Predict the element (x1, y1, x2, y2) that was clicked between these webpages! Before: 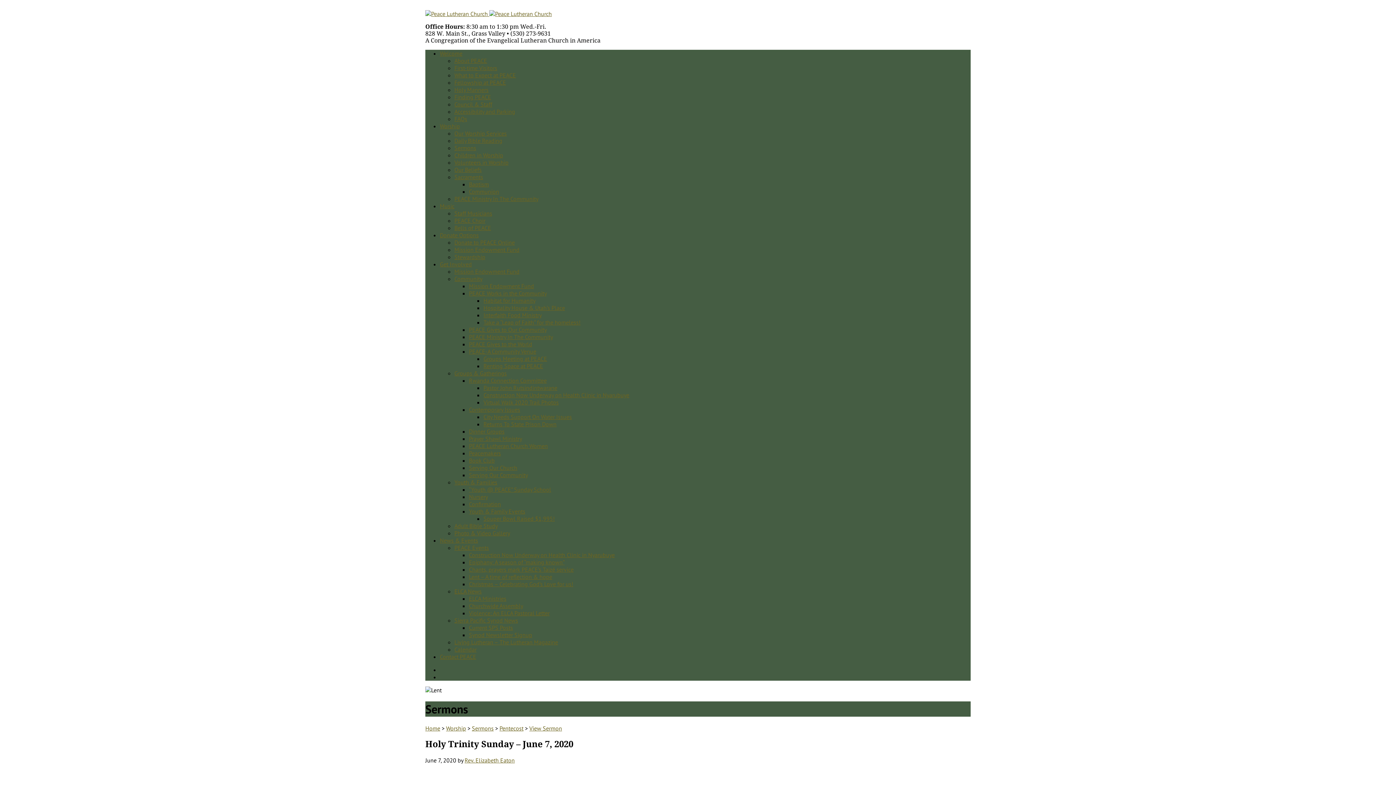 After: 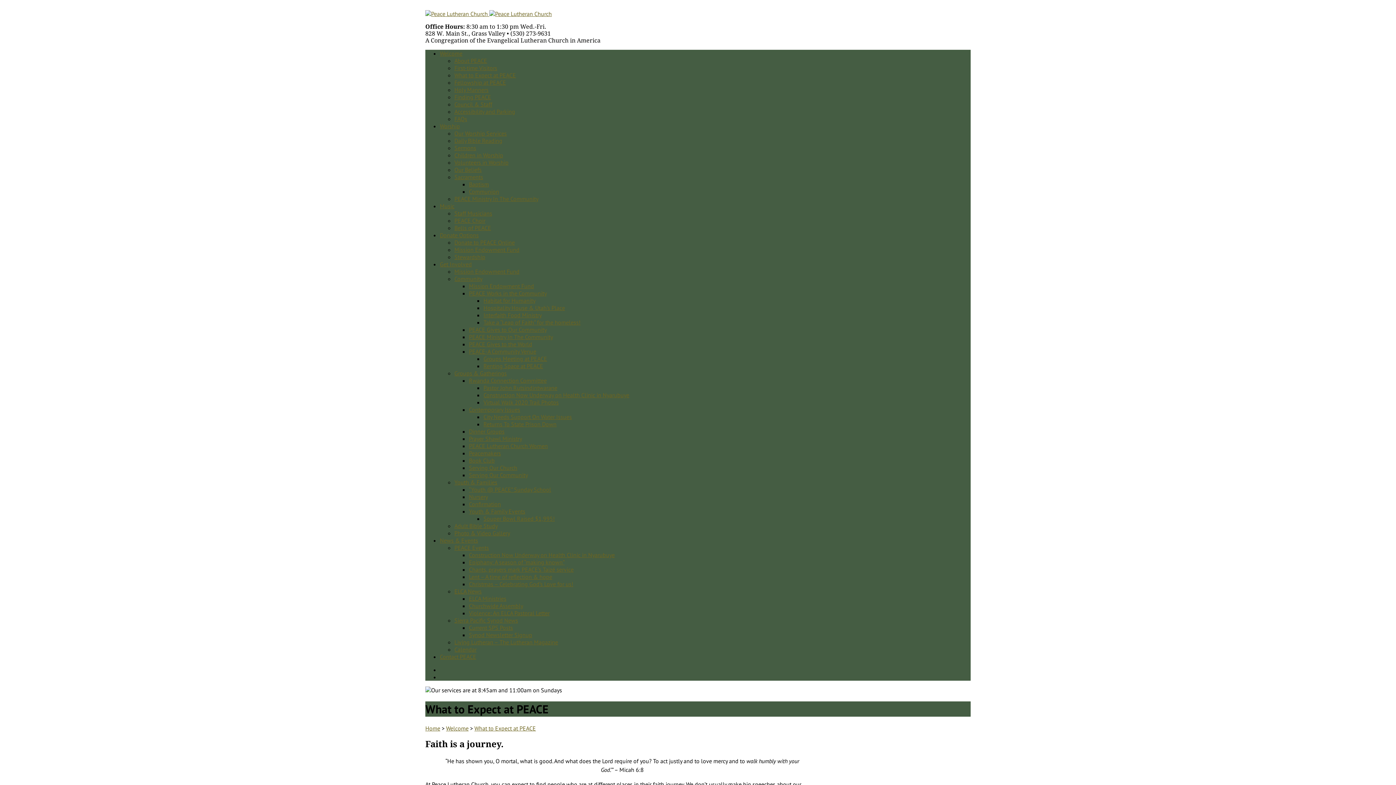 Action: bbox: (454, 71, 516, 78) label: What to Expect at PEACE